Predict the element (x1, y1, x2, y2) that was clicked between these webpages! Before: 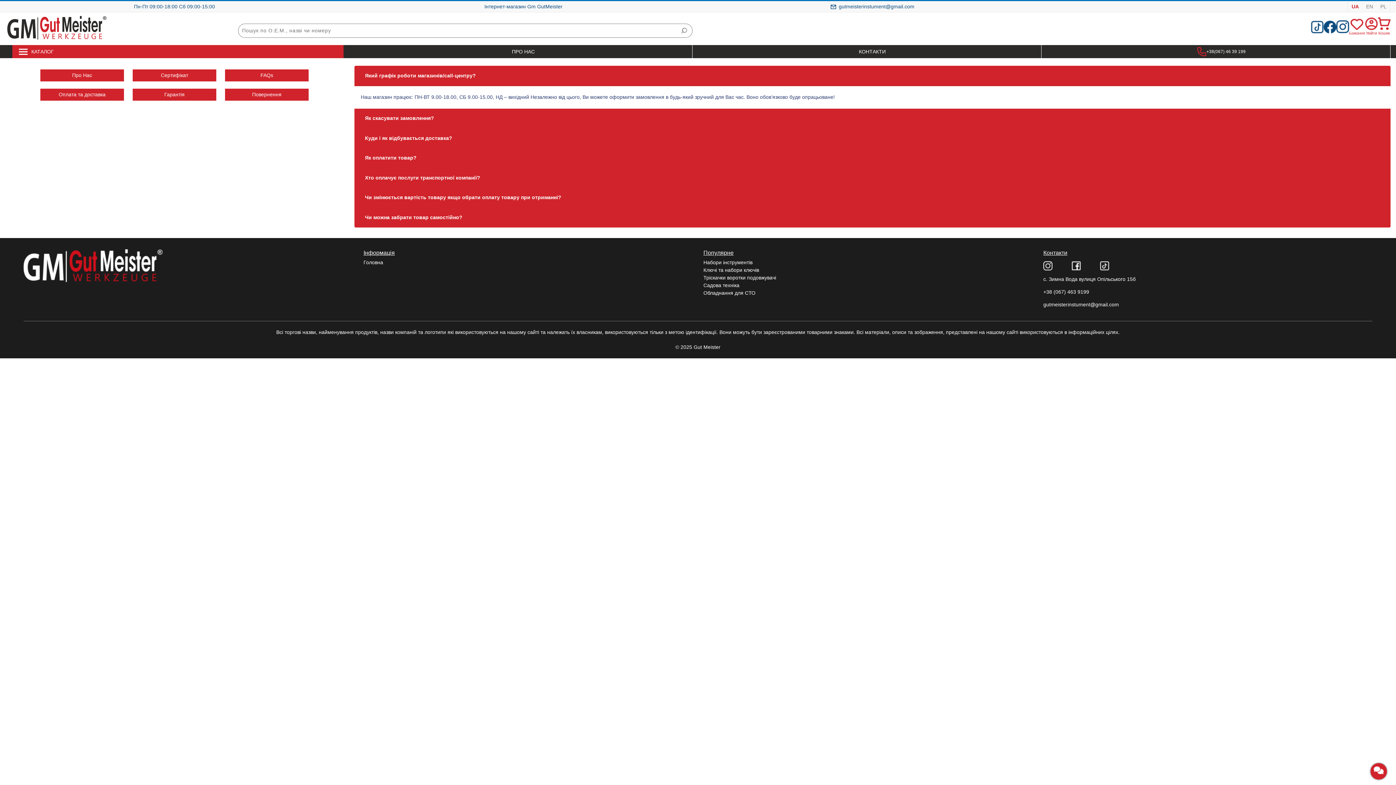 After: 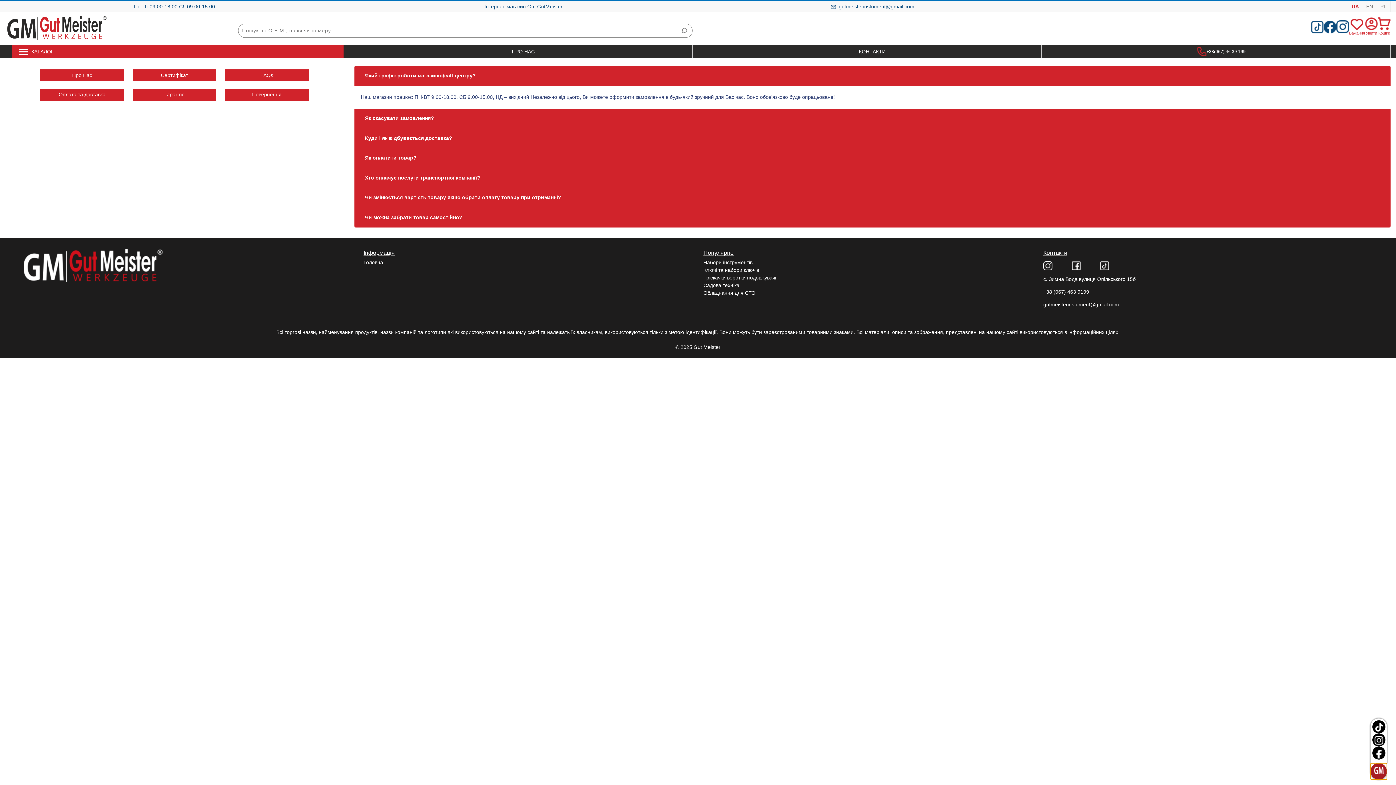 Action: bbox: (1370, 763, 1387, 780)